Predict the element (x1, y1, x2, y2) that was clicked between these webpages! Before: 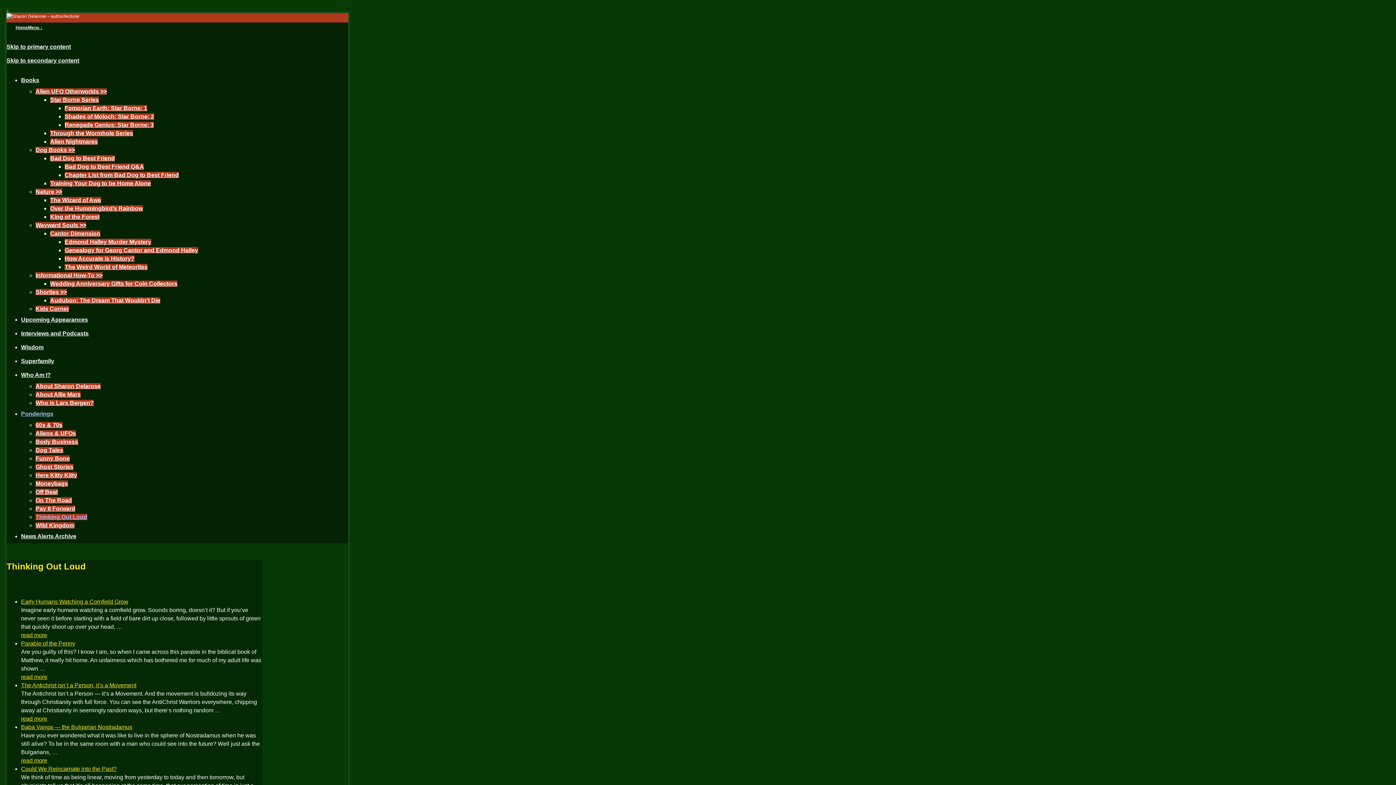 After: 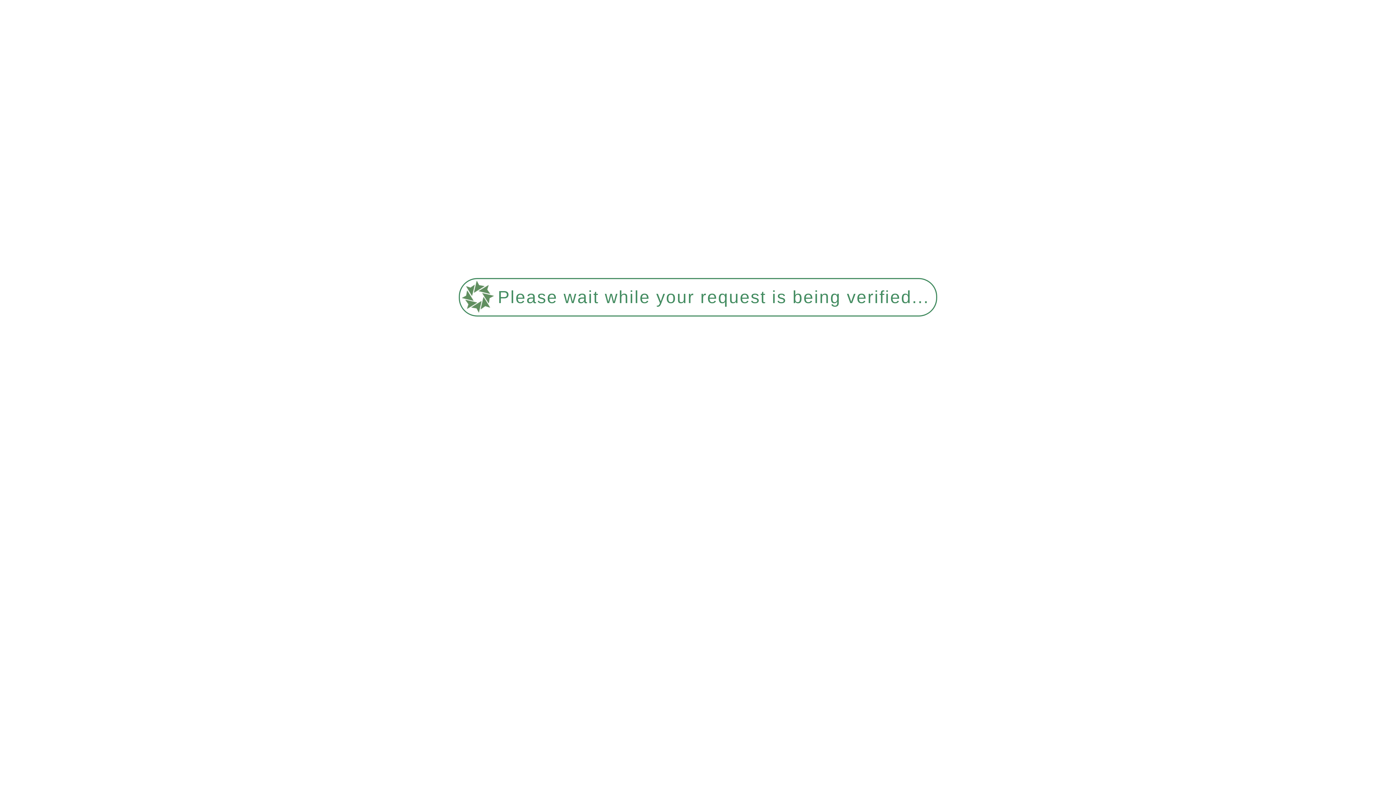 Action: bbox: (35, 480, 68, 486) label: Moneybags